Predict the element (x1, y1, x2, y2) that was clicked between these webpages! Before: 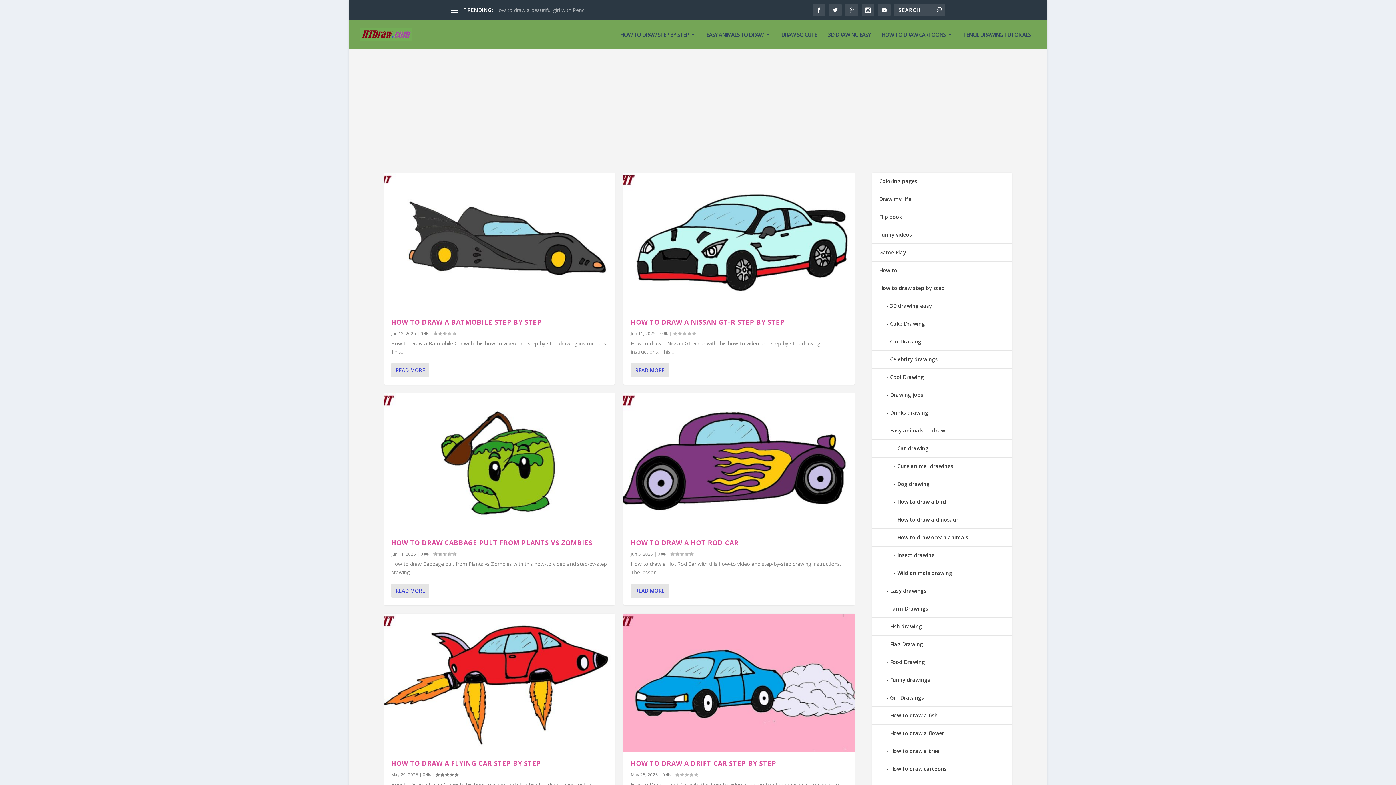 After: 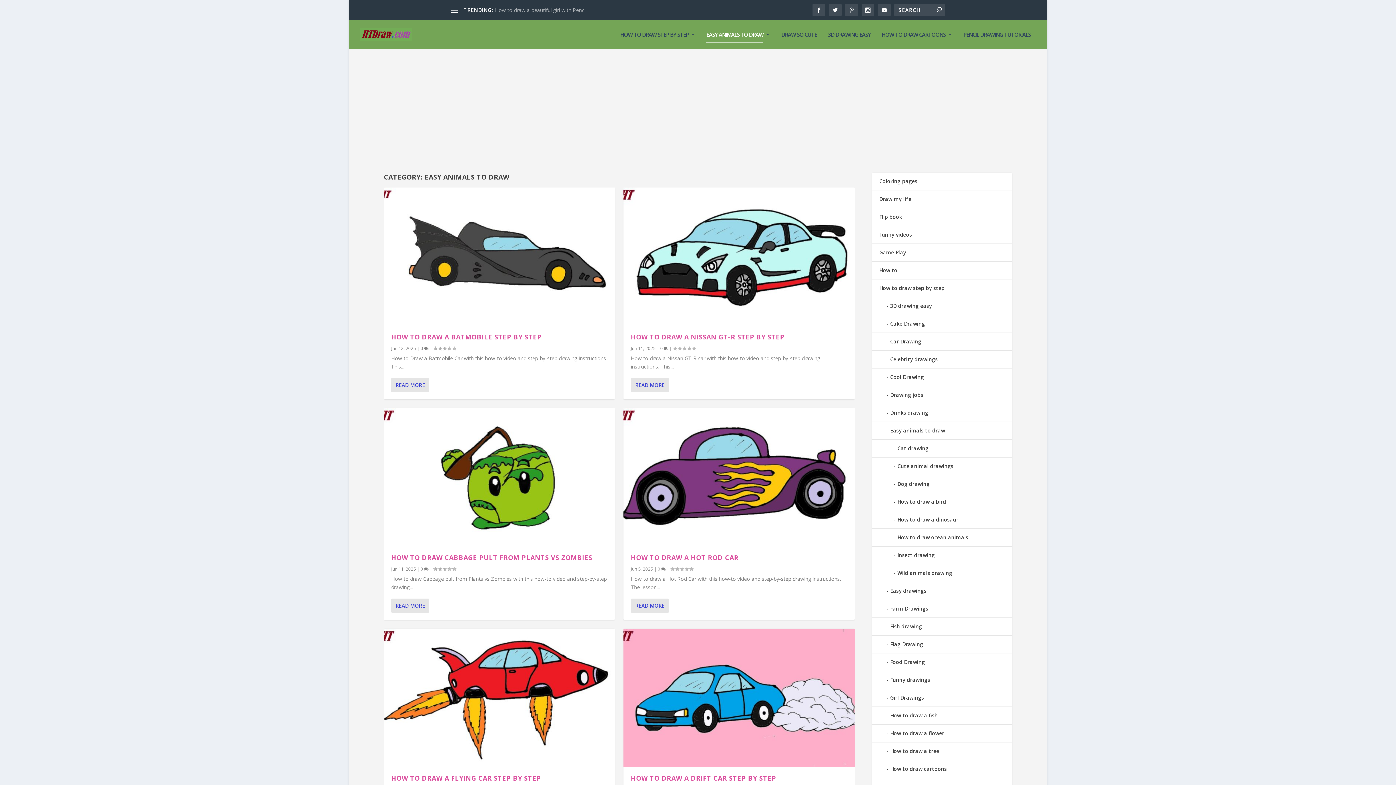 Action: label: Easy animals to draw bbox: (879, 427, 945, 434)